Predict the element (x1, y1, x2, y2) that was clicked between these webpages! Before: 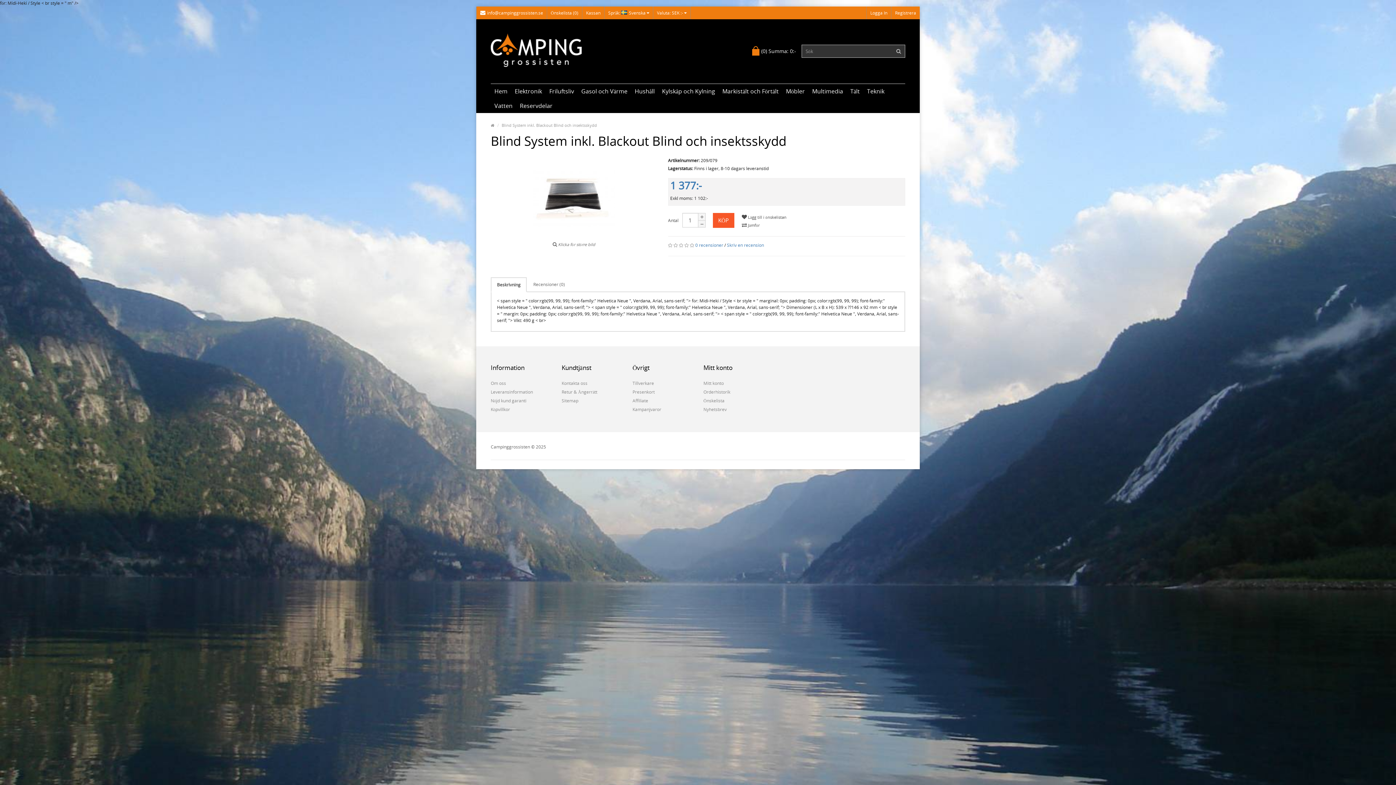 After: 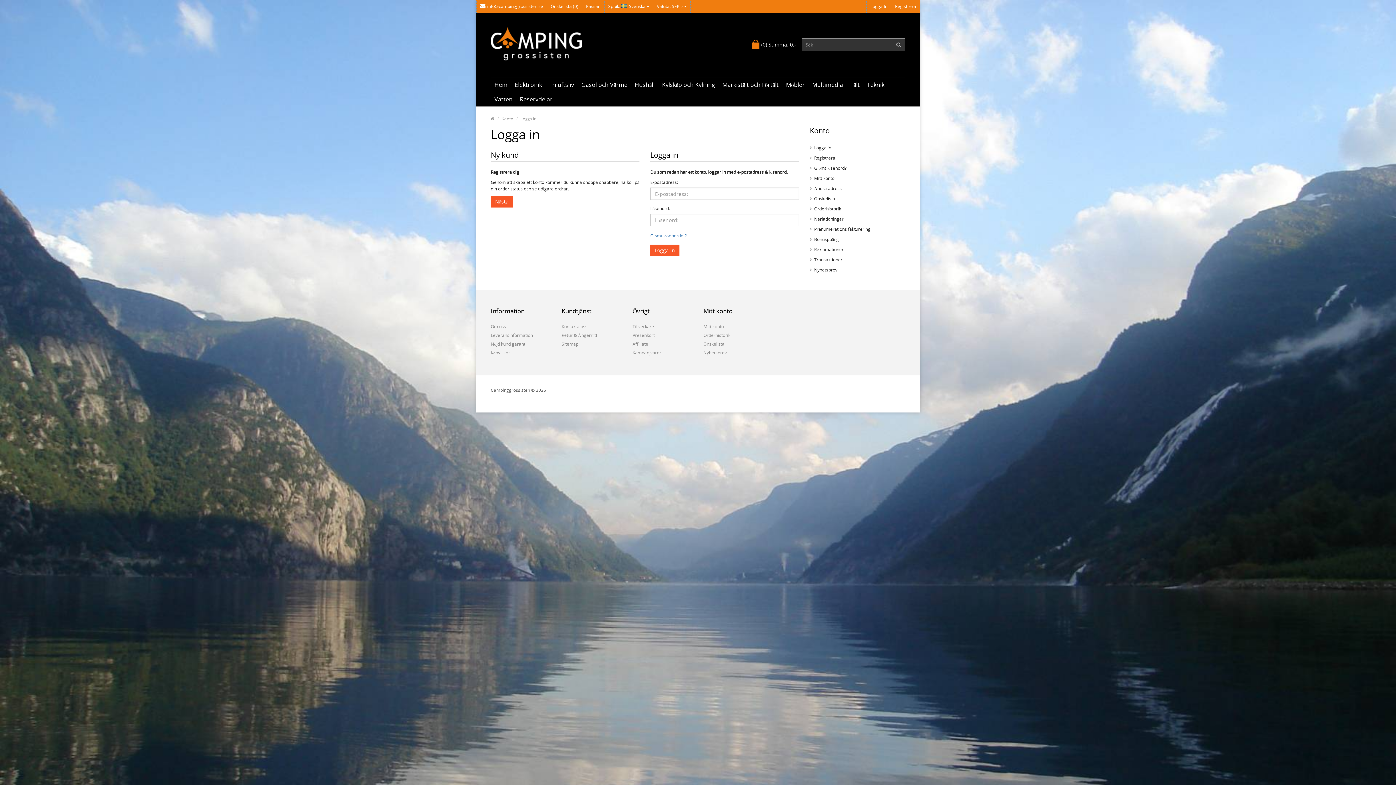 Action: bbox: (703, 396, 763, 405) label: Önskelista